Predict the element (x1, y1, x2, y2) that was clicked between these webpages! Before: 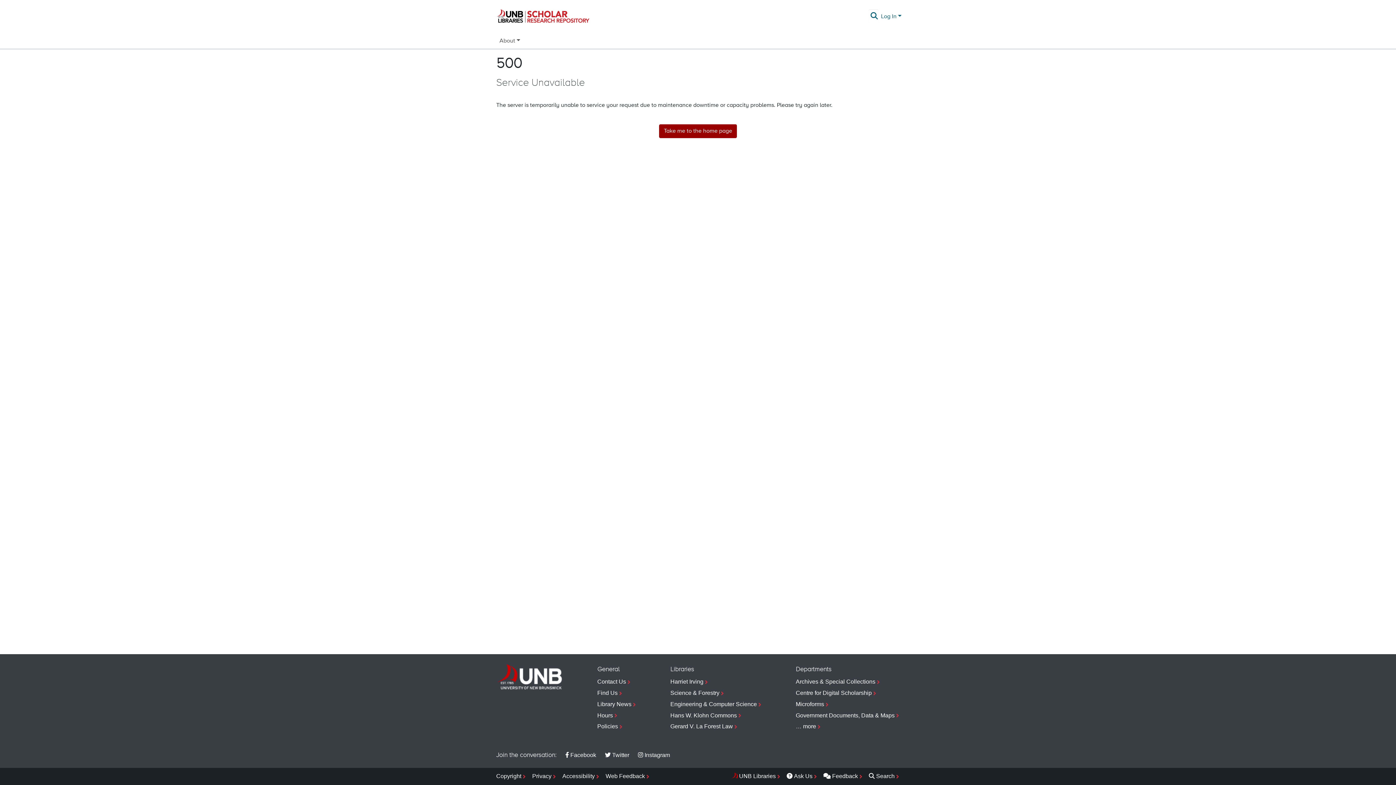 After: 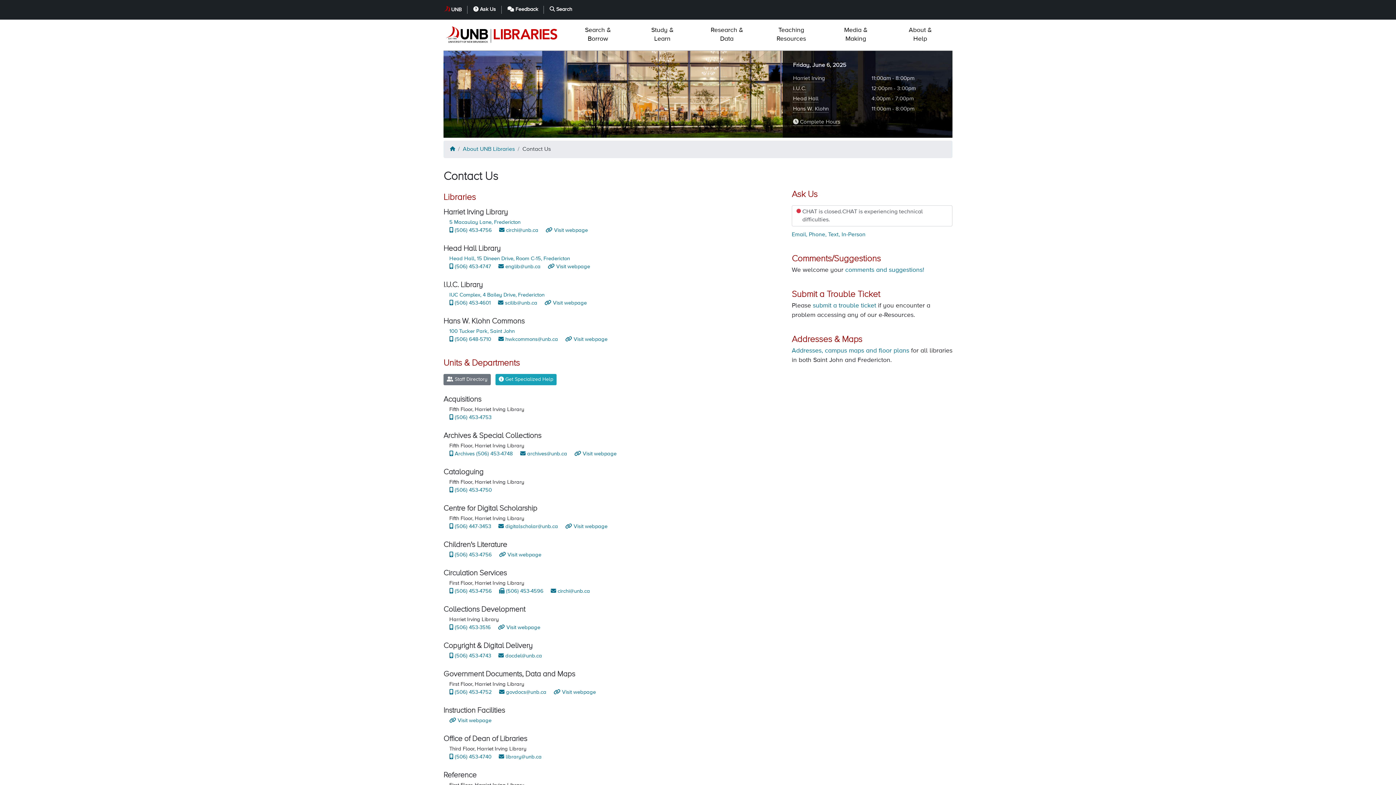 Action: label: Contact Us bbox: (597, 676, 636, 688)